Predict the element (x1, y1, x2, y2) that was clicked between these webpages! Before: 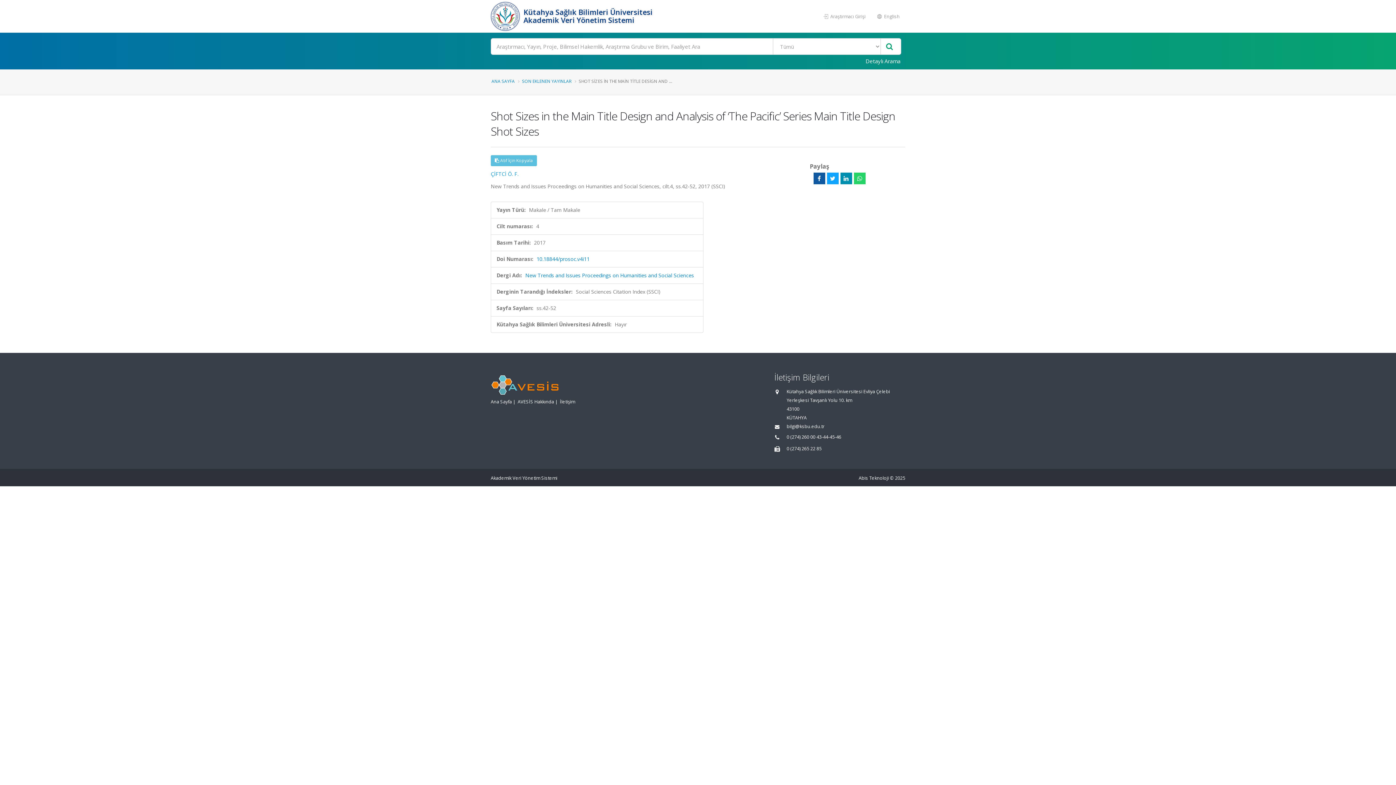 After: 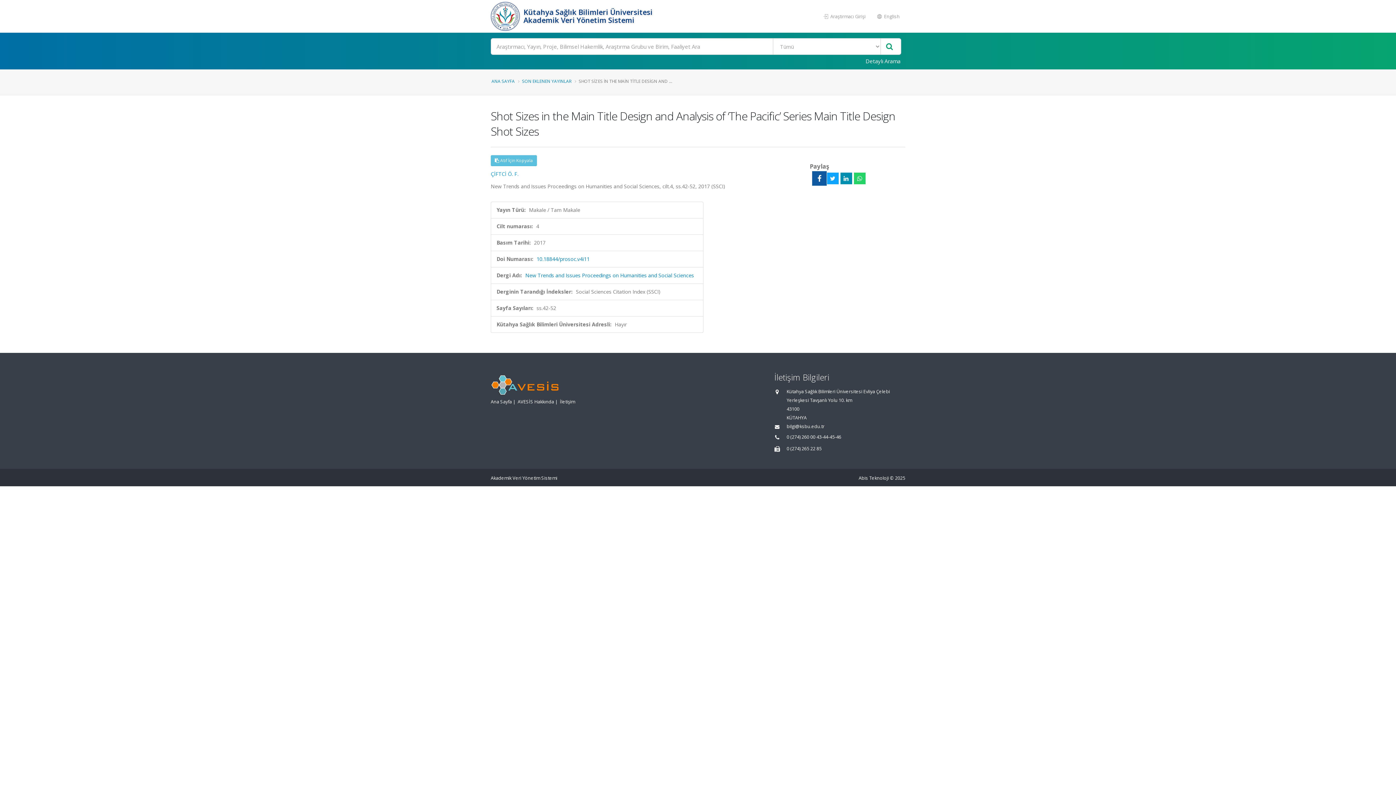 Action: bbox: (813, 172, 825, 184)